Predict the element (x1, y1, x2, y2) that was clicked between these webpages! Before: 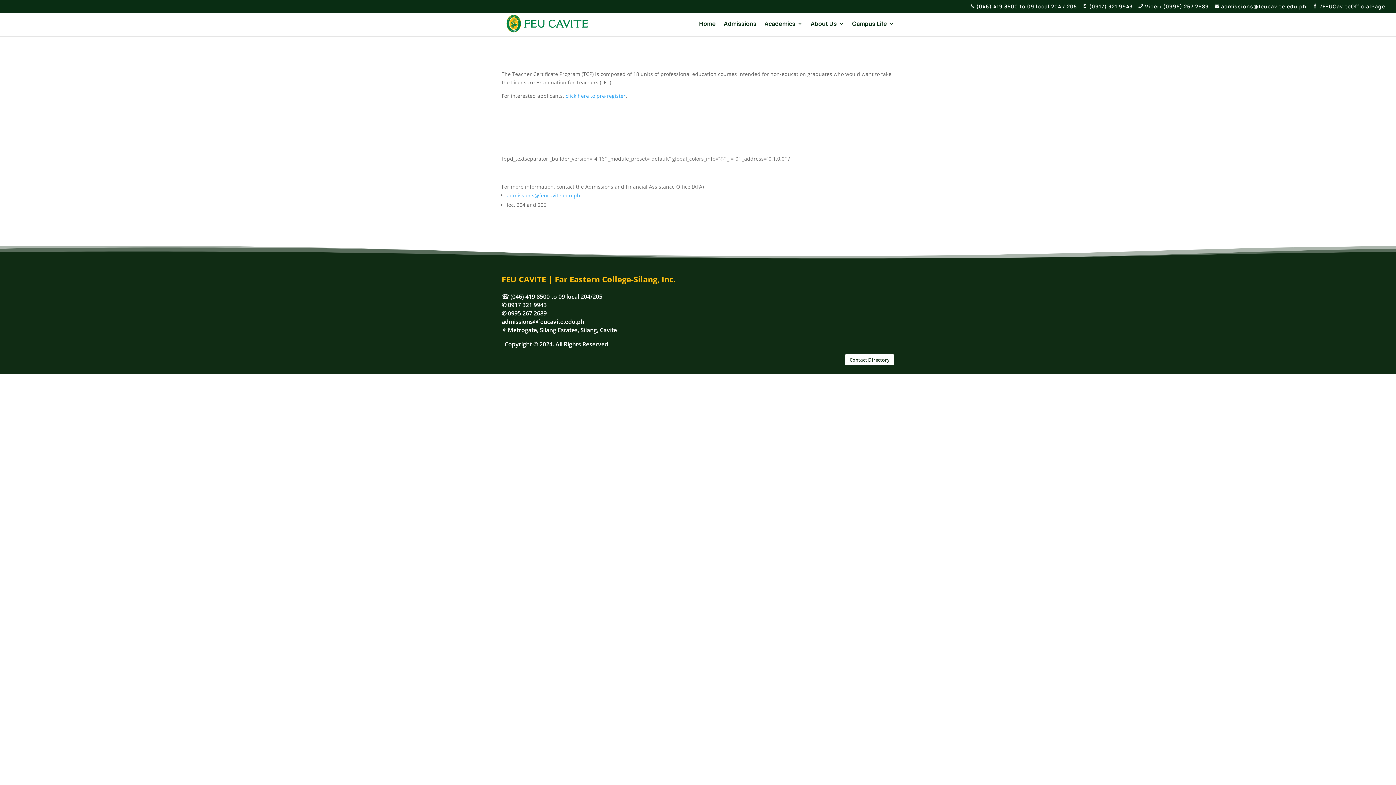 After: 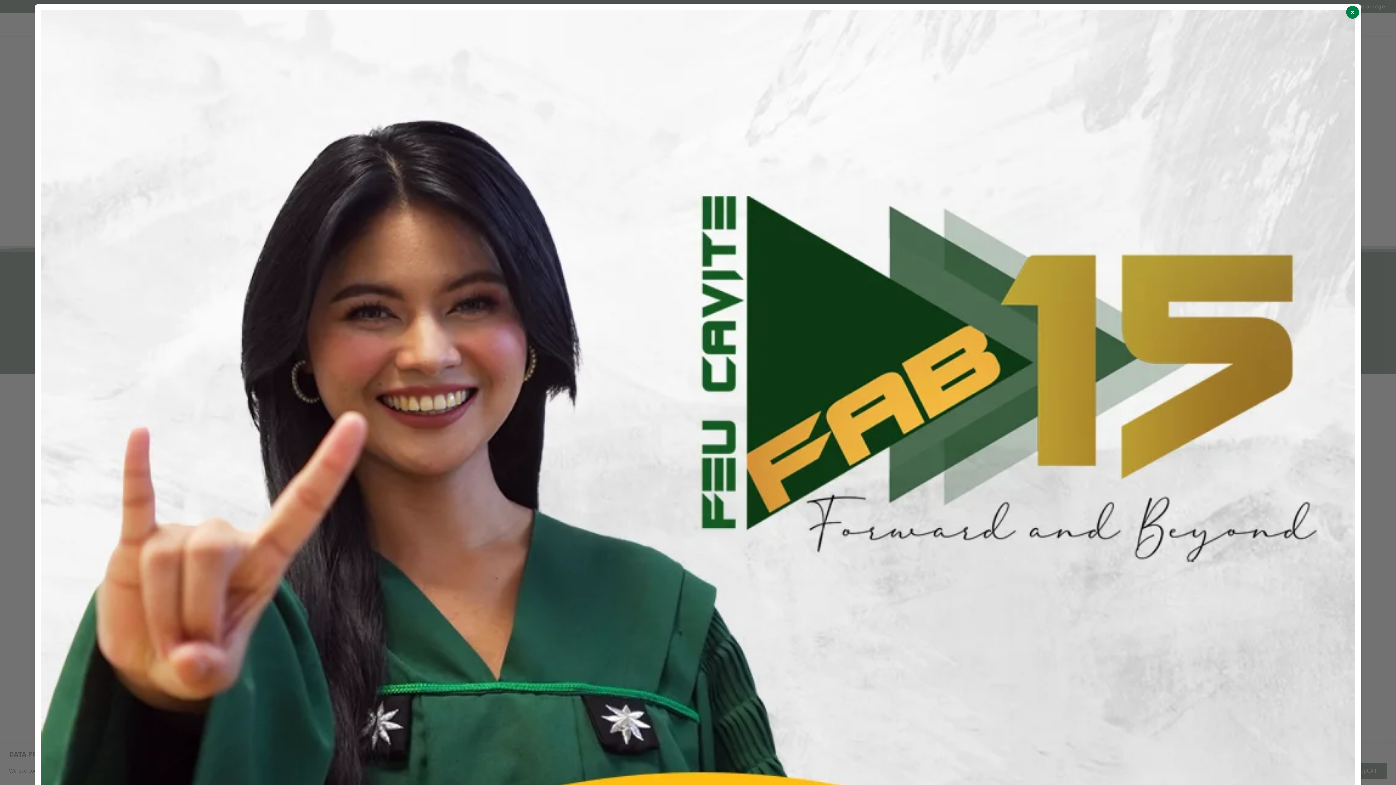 Action: bbox: (852, 21, 894, 36) label: Campus Life